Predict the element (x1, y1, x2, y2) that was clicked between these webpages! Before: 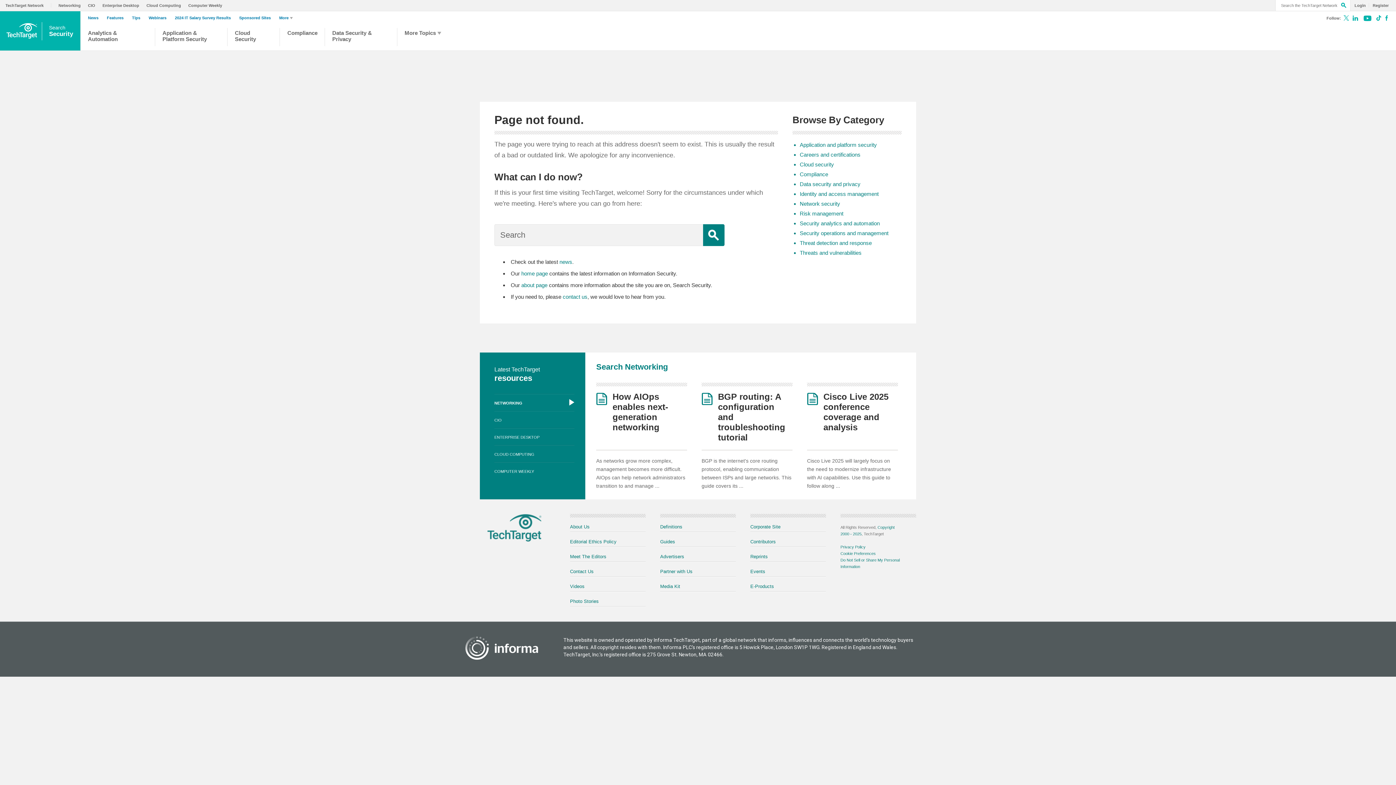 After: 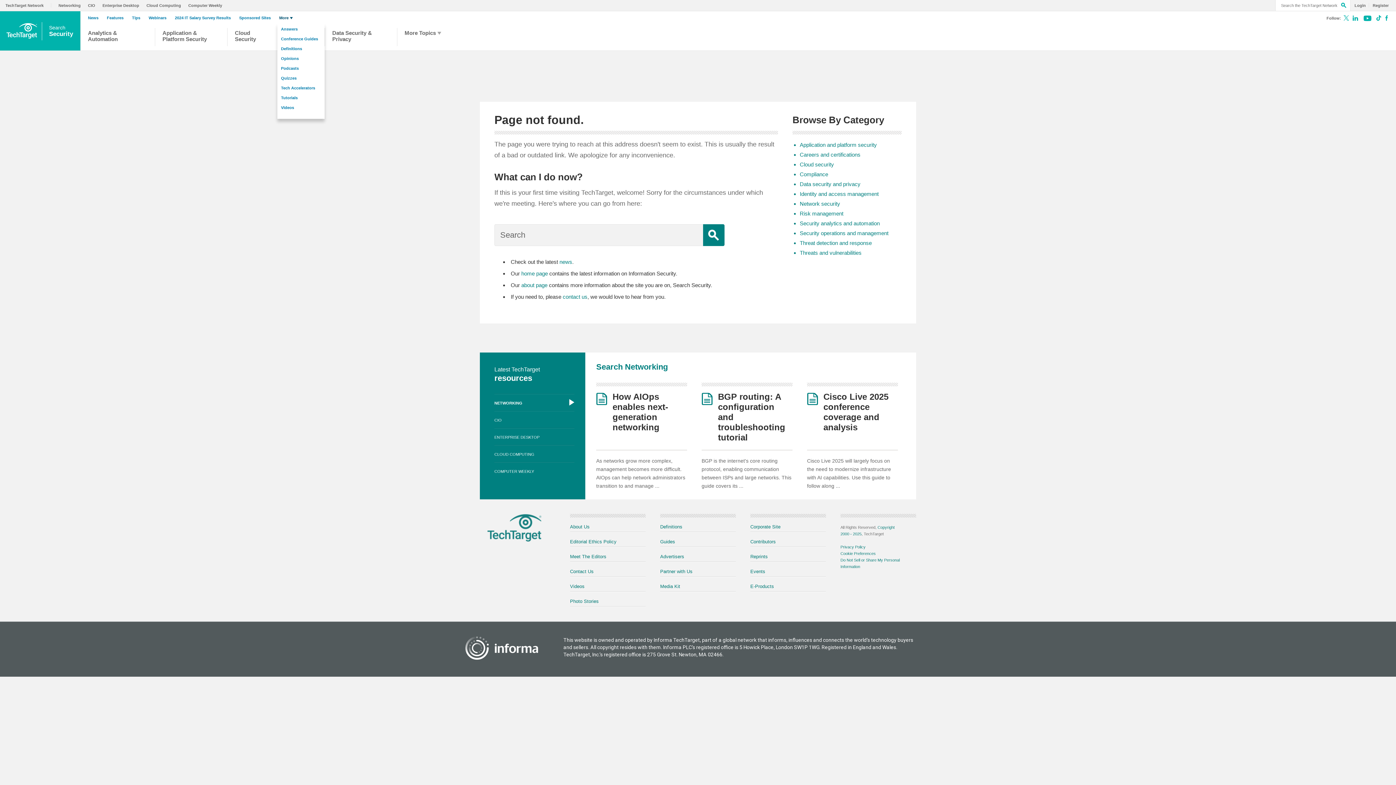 Action: bbox: (279, 12, 296, 23) label: More